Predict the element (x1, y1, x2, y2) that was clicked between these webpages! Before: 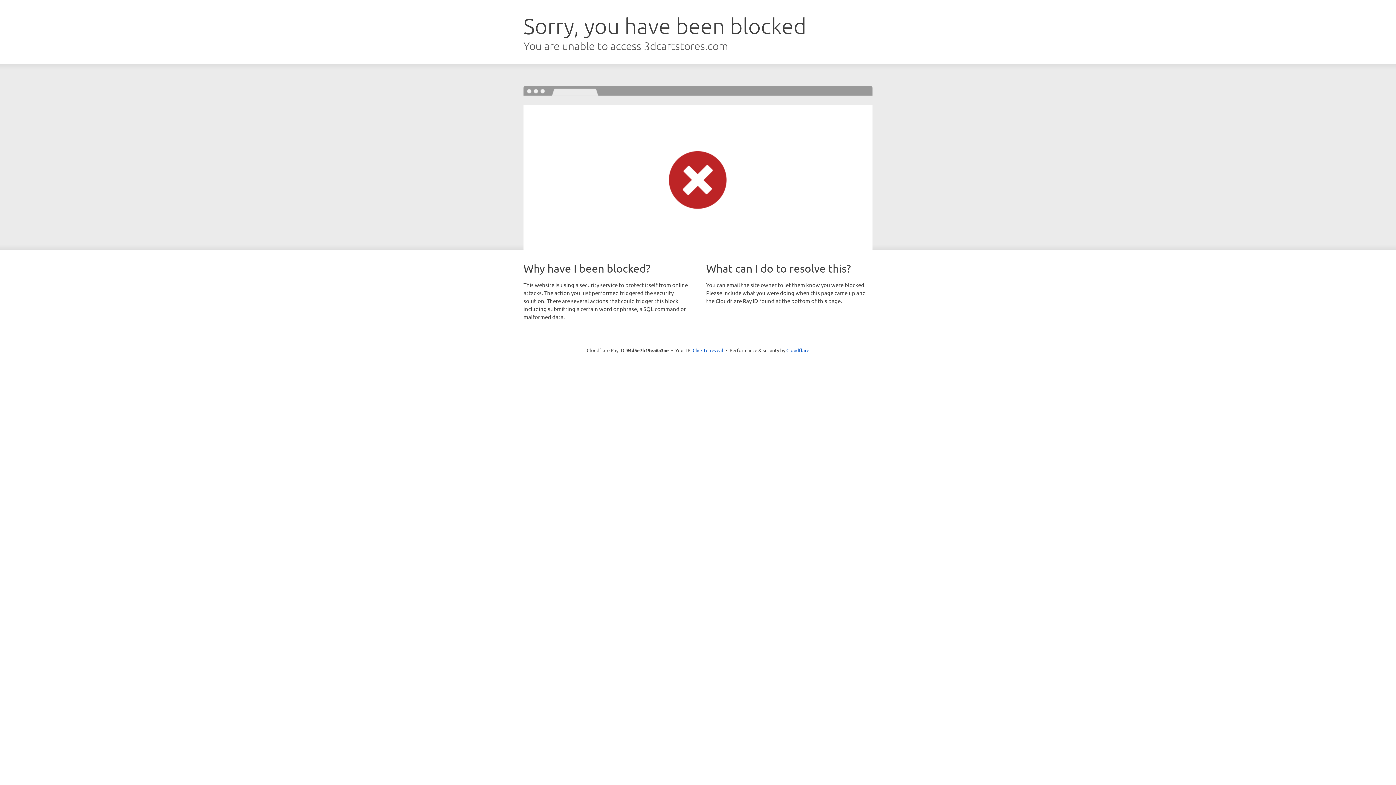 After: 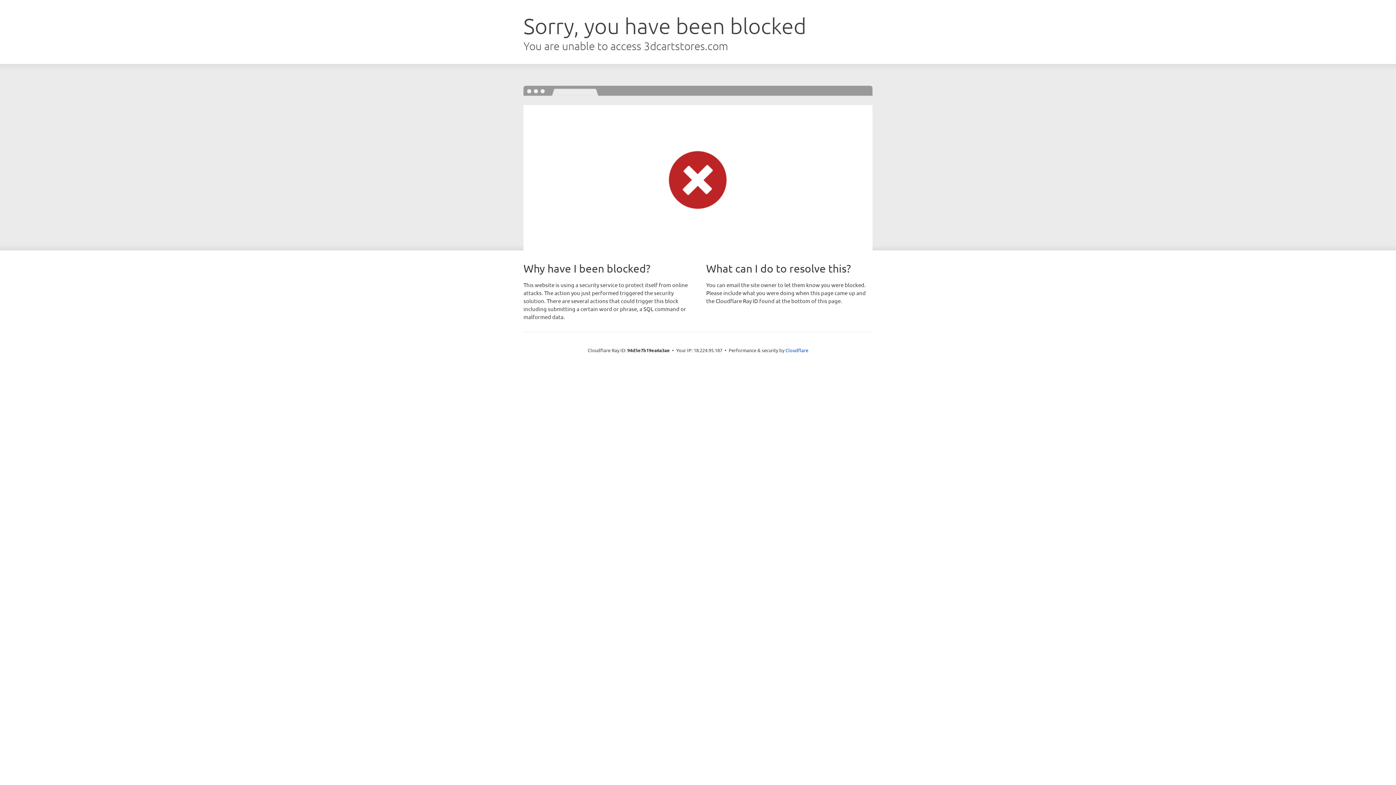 Action: bbox: (692, 346, 723, 353) label: Click to reveal